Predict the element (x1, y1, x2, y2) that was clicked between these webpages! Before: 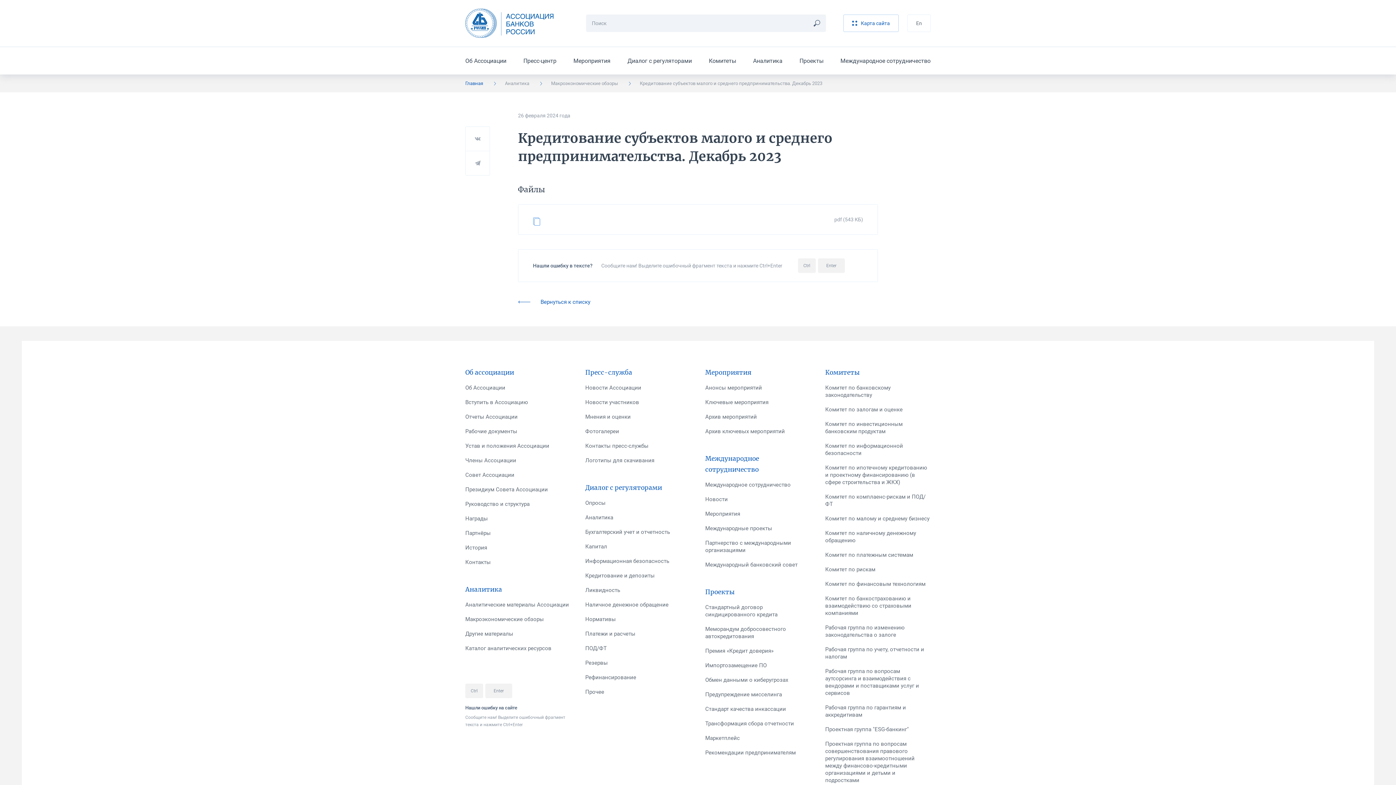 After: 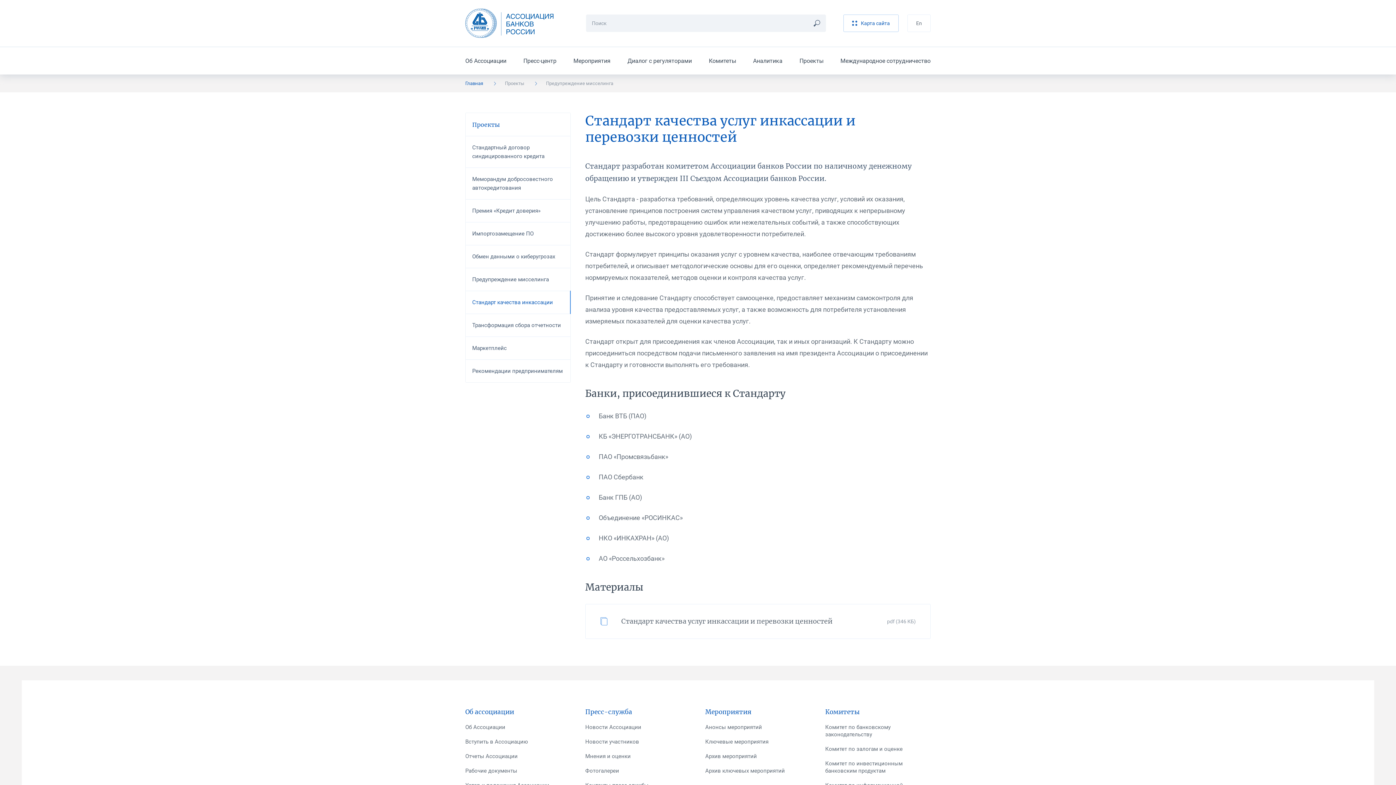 Action: label: Стандарт качества инкассации bbox: (705, 706, 786, 712)